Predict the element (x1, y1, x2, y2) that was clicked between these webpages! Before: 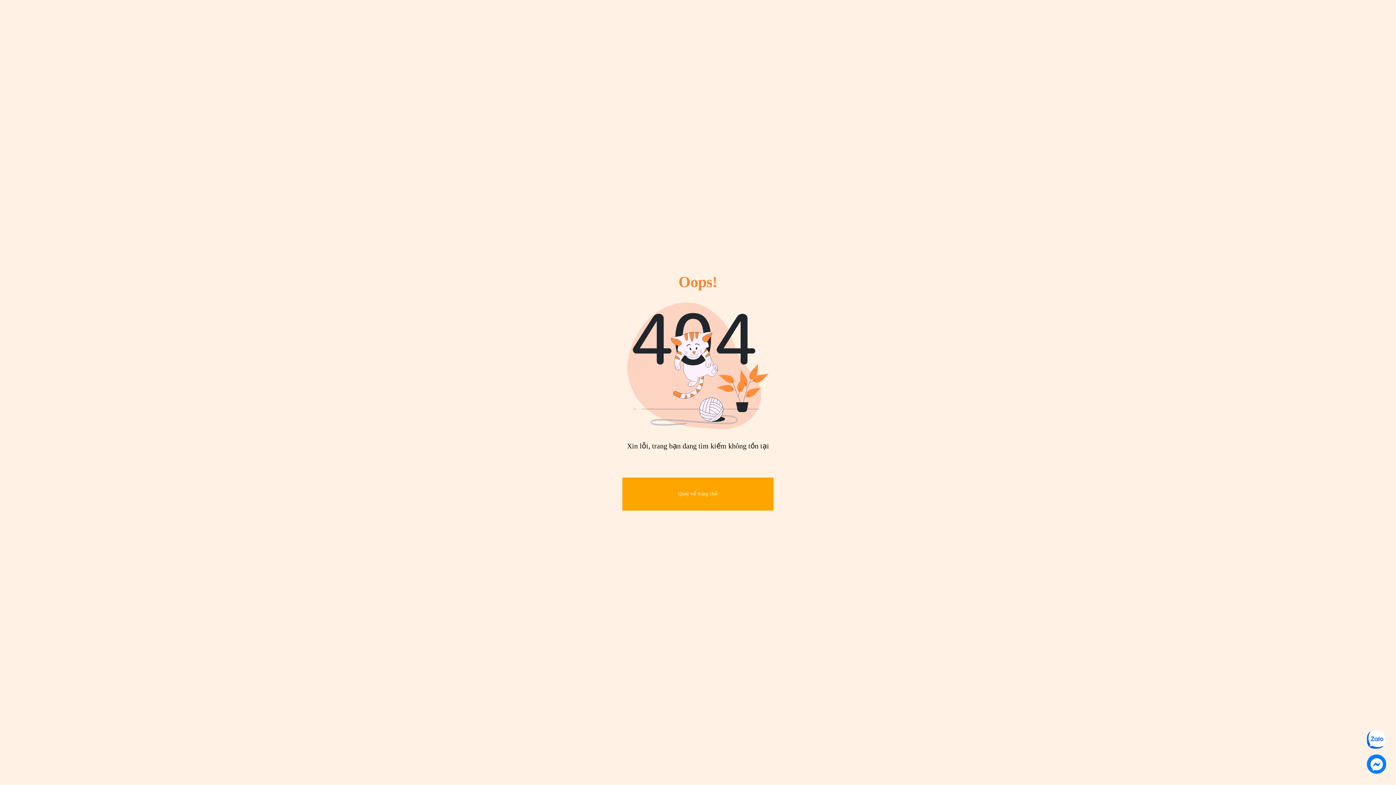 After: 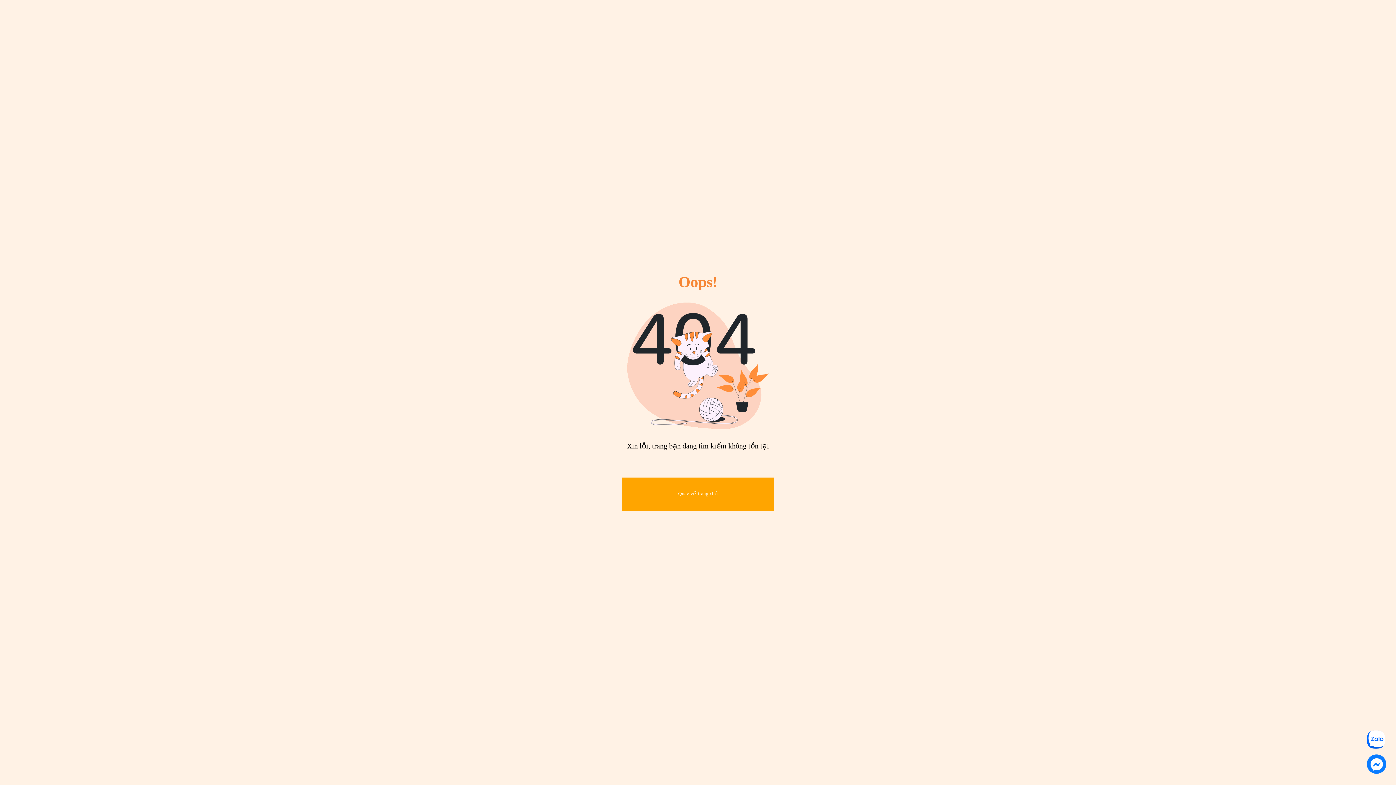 Action: bbox: (1365, 754, 1388, 774)